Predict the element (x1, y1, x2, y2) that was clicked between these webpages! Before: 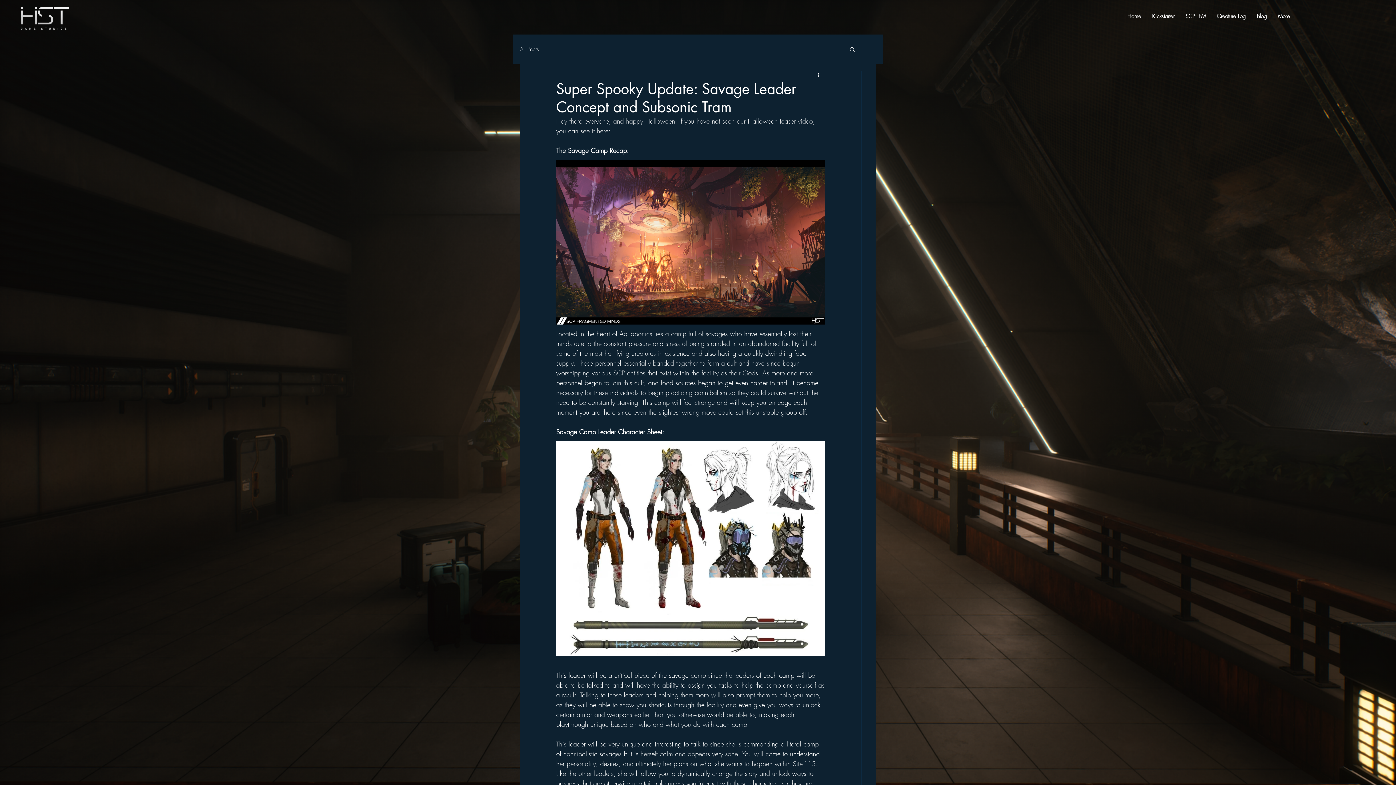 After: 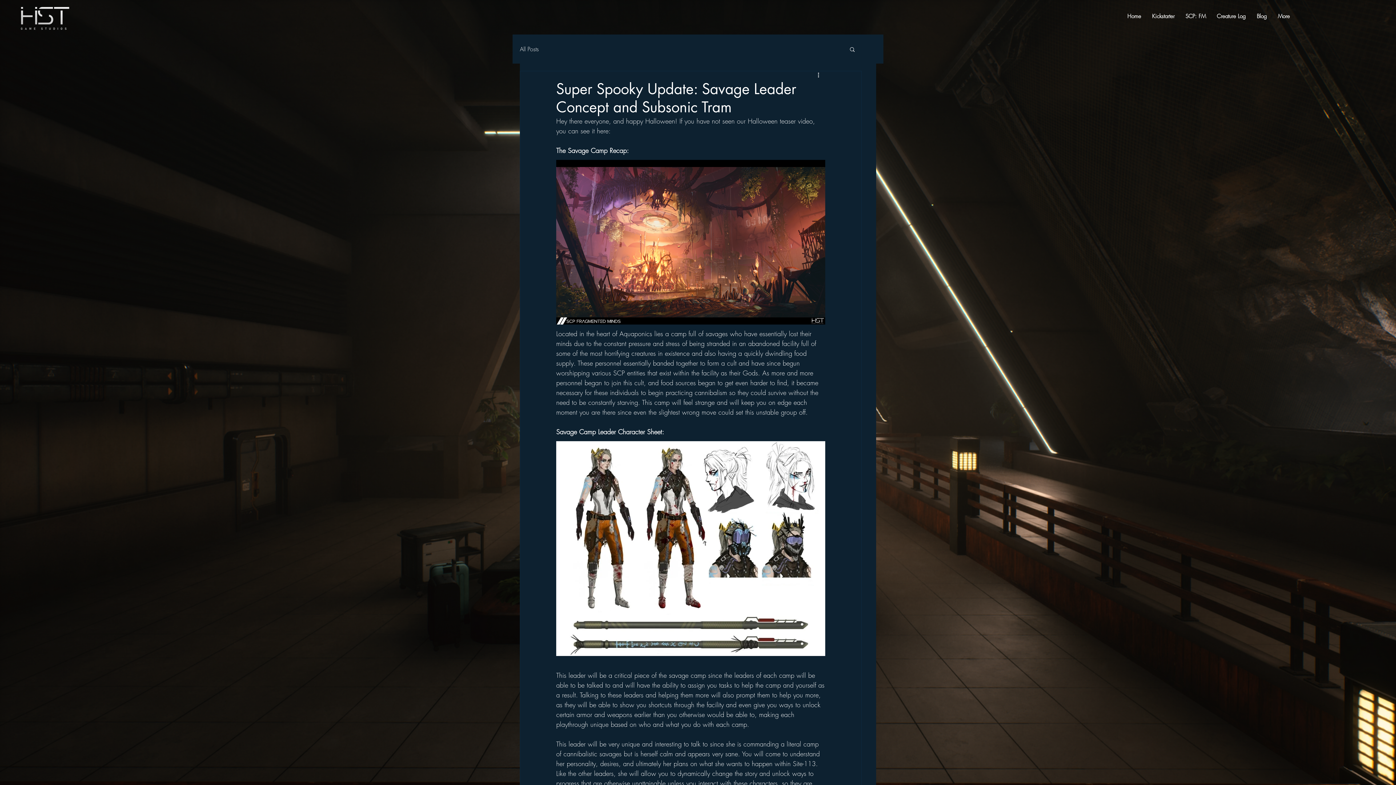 Action: bbox: (849, 46, 856, 52) label: Search